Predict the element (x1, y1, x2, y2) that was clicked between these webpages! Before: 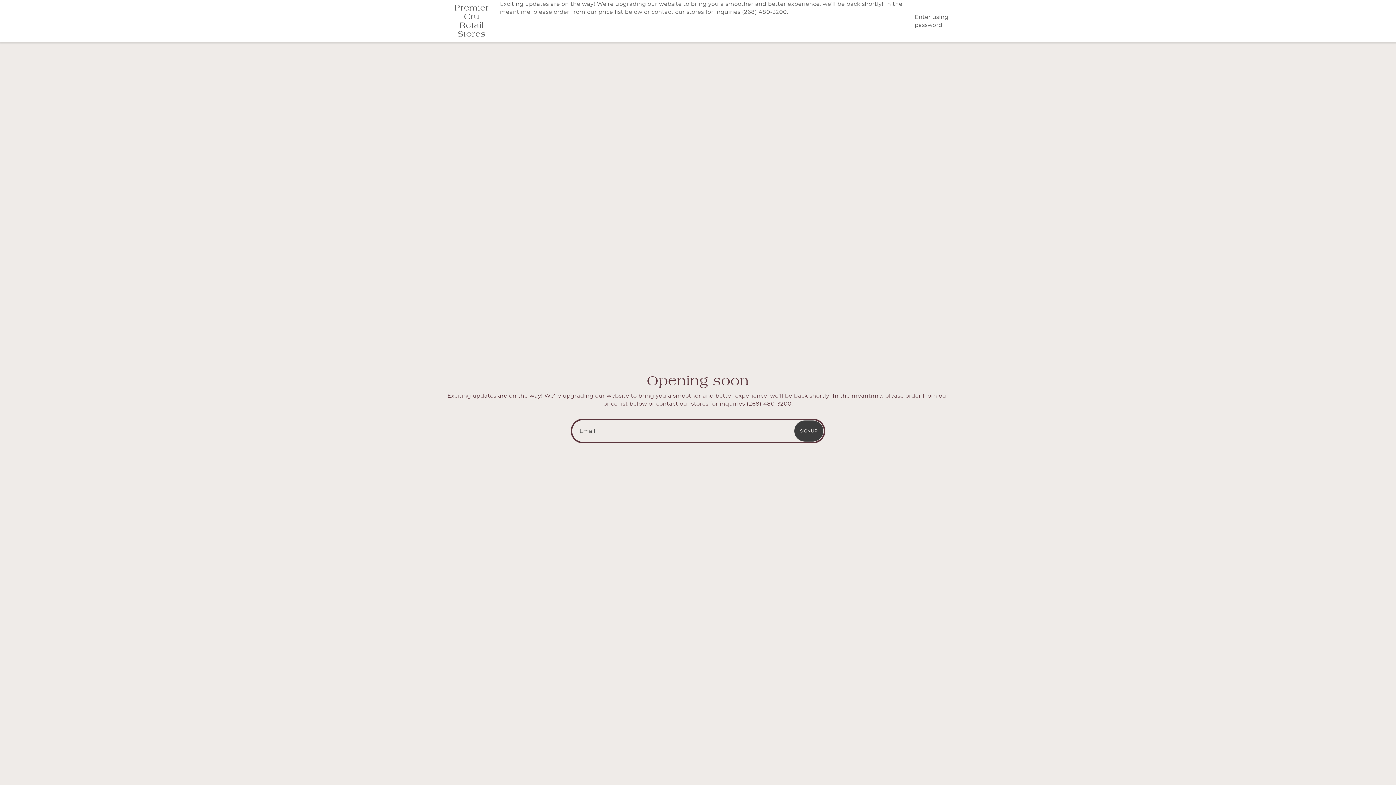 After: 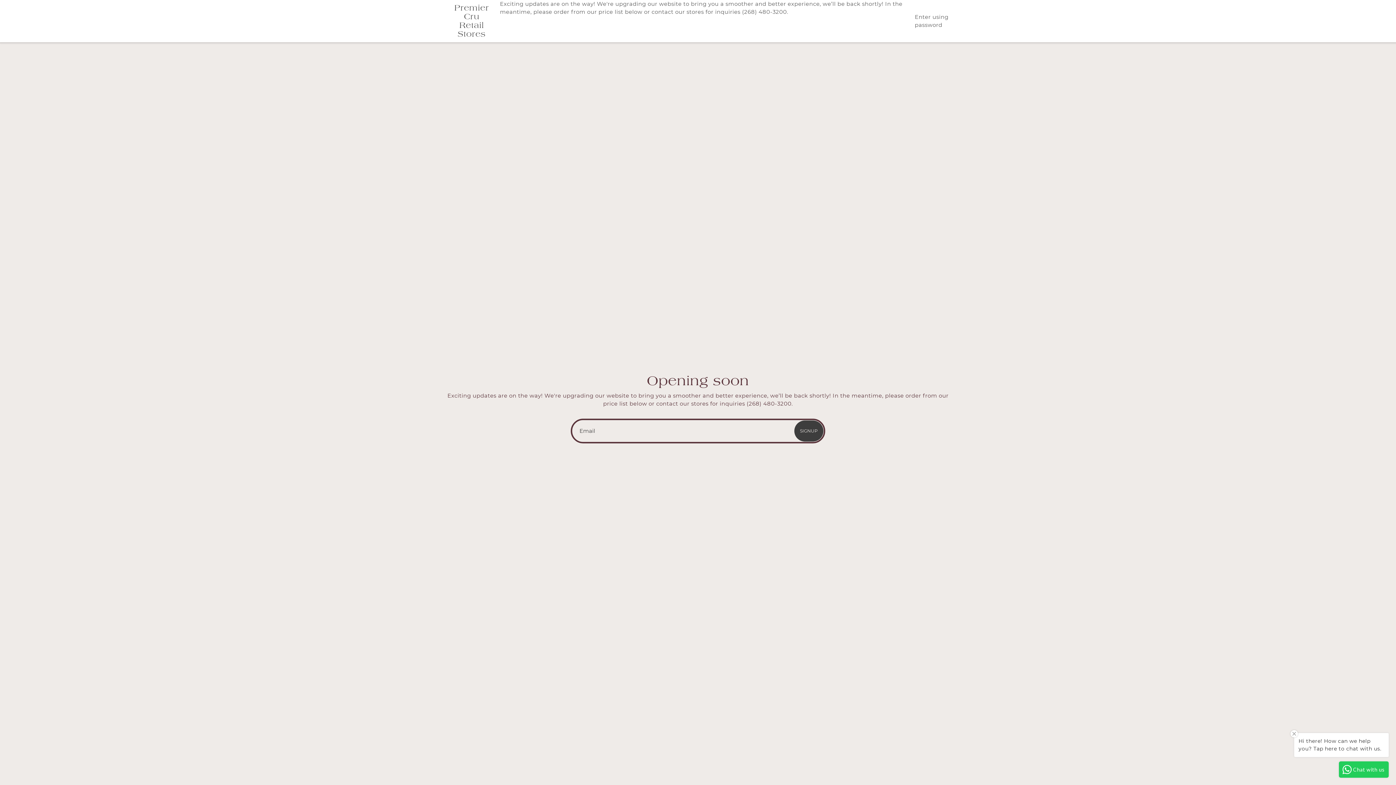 Action: bbox: (454, 3, 489, 38) label: Premier Cru Retail Stores